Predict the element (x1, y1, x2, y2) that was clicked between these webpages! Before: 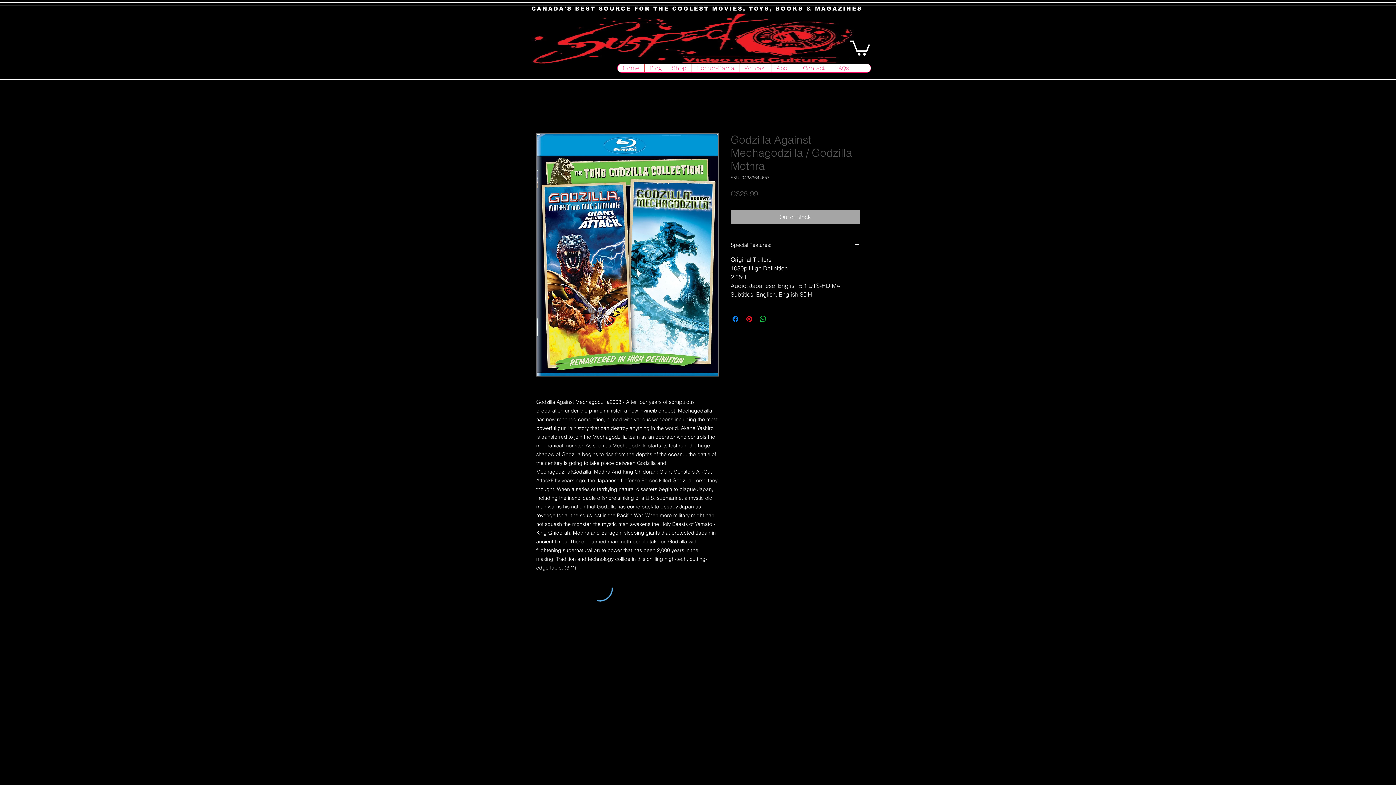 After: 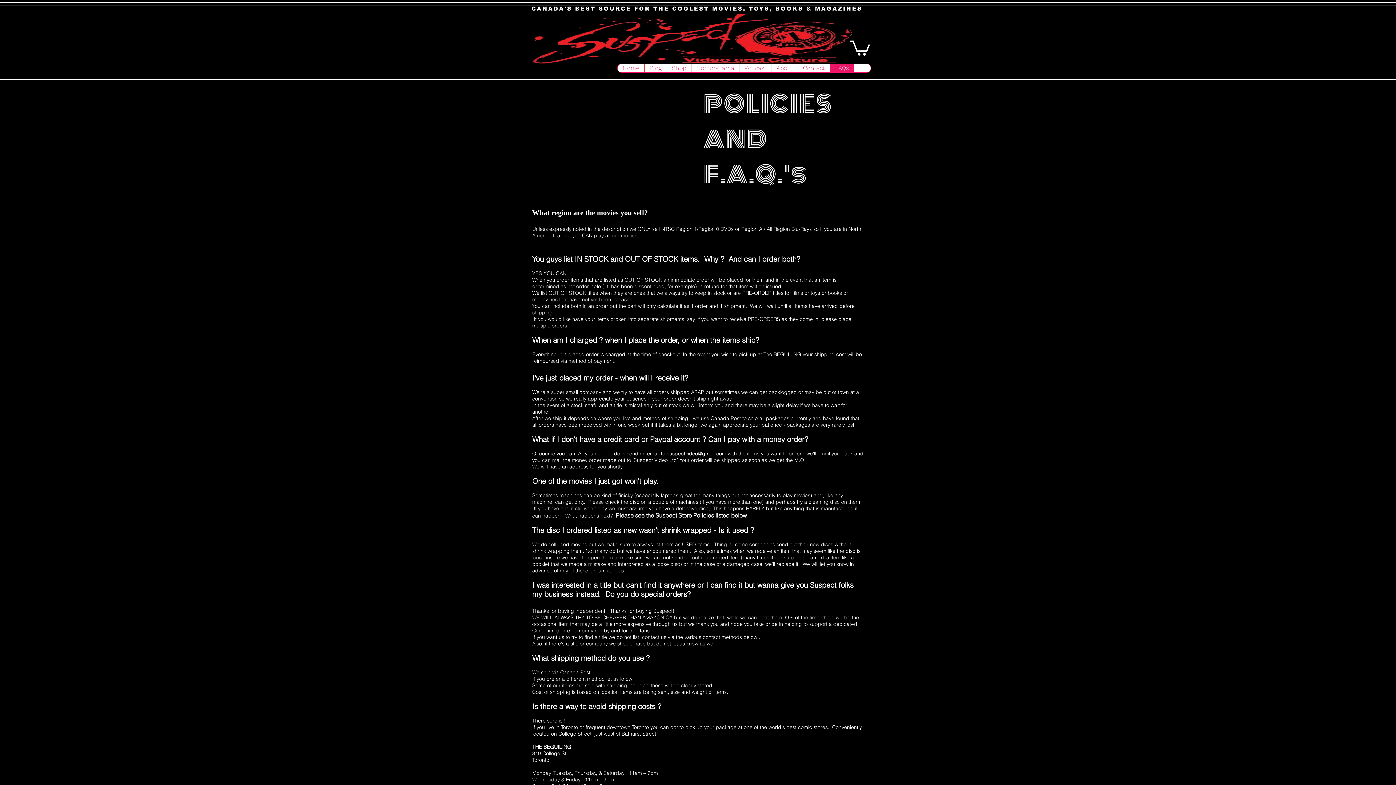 Action: label: FAQs bbox: (829, 64, 853, 72)